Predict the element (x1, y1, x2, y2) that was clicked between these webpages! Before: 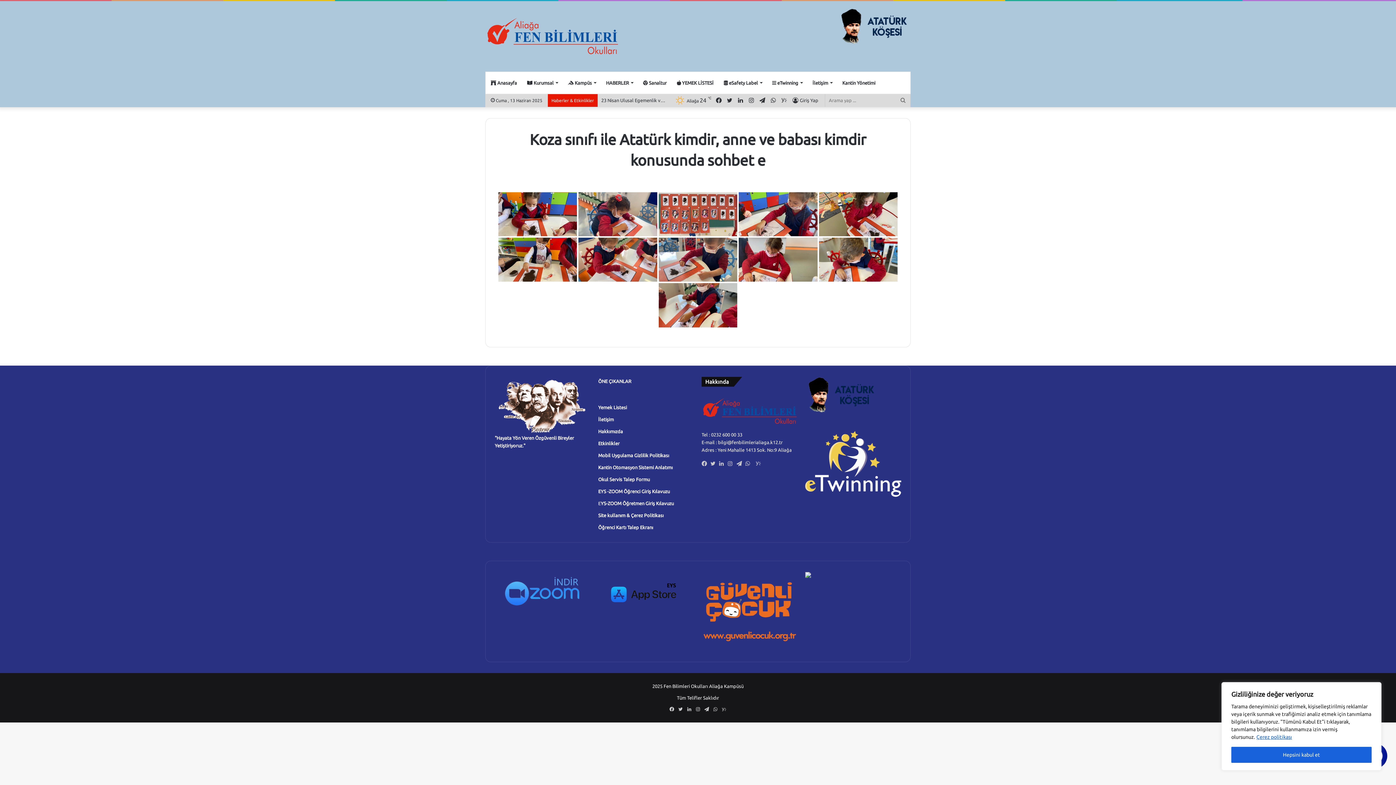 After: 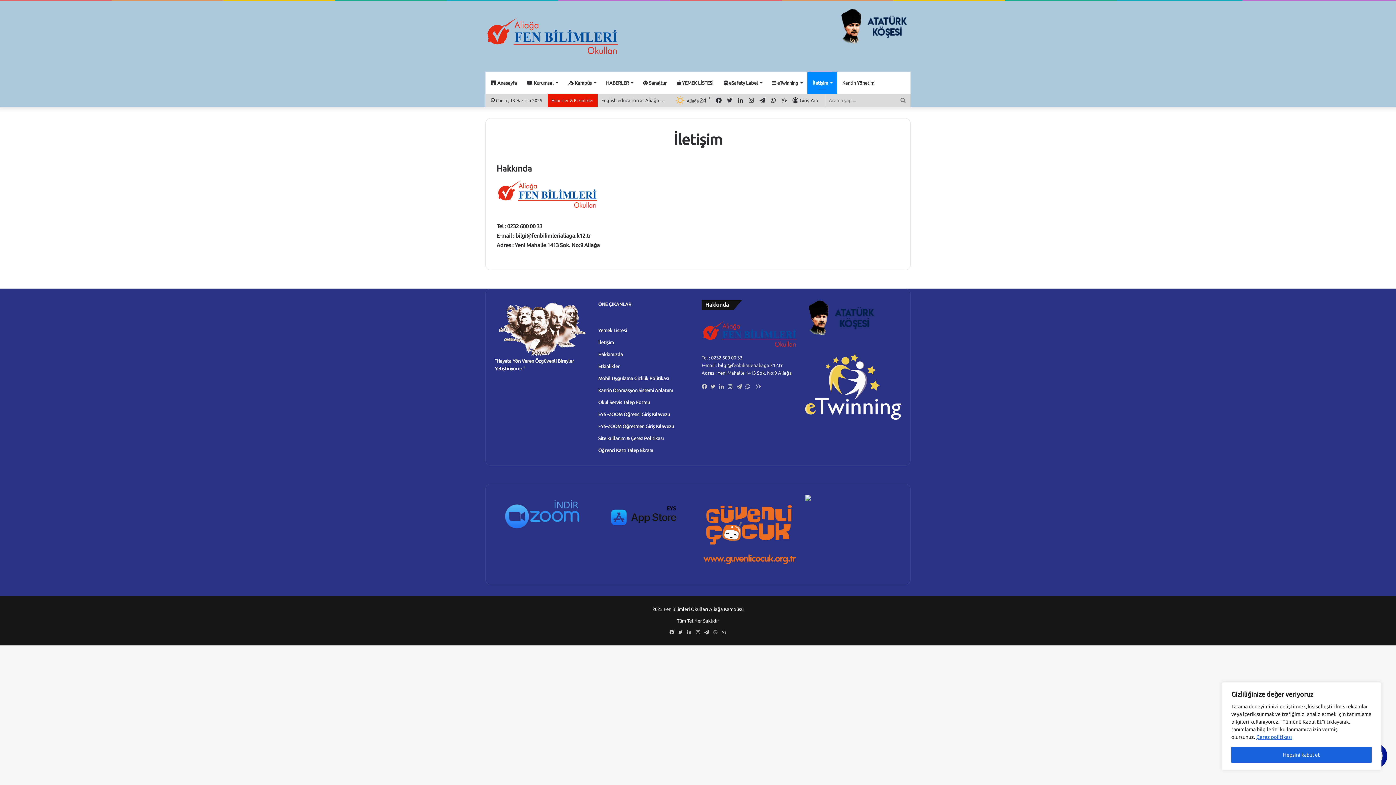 Action: bbox: (807, 72, 837, 93) label: İletişim